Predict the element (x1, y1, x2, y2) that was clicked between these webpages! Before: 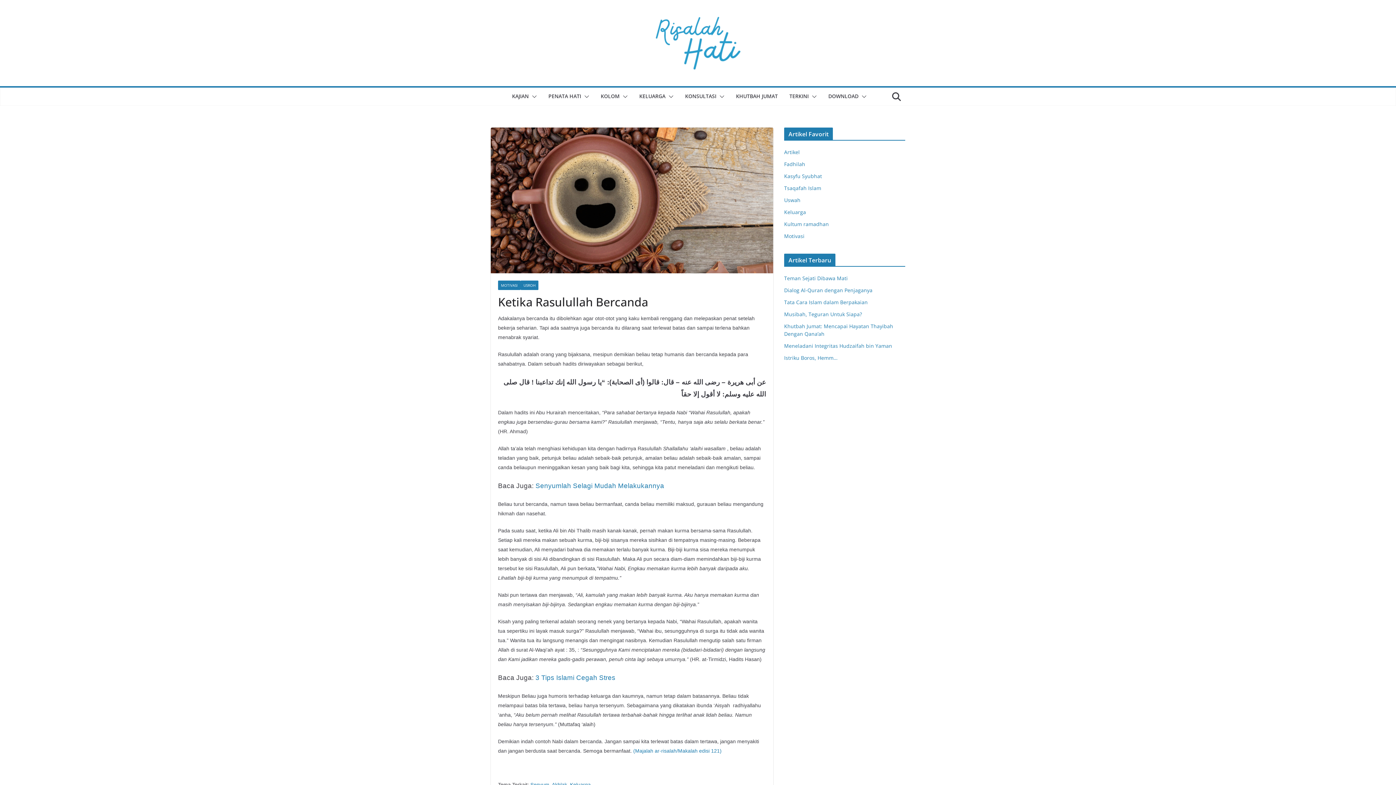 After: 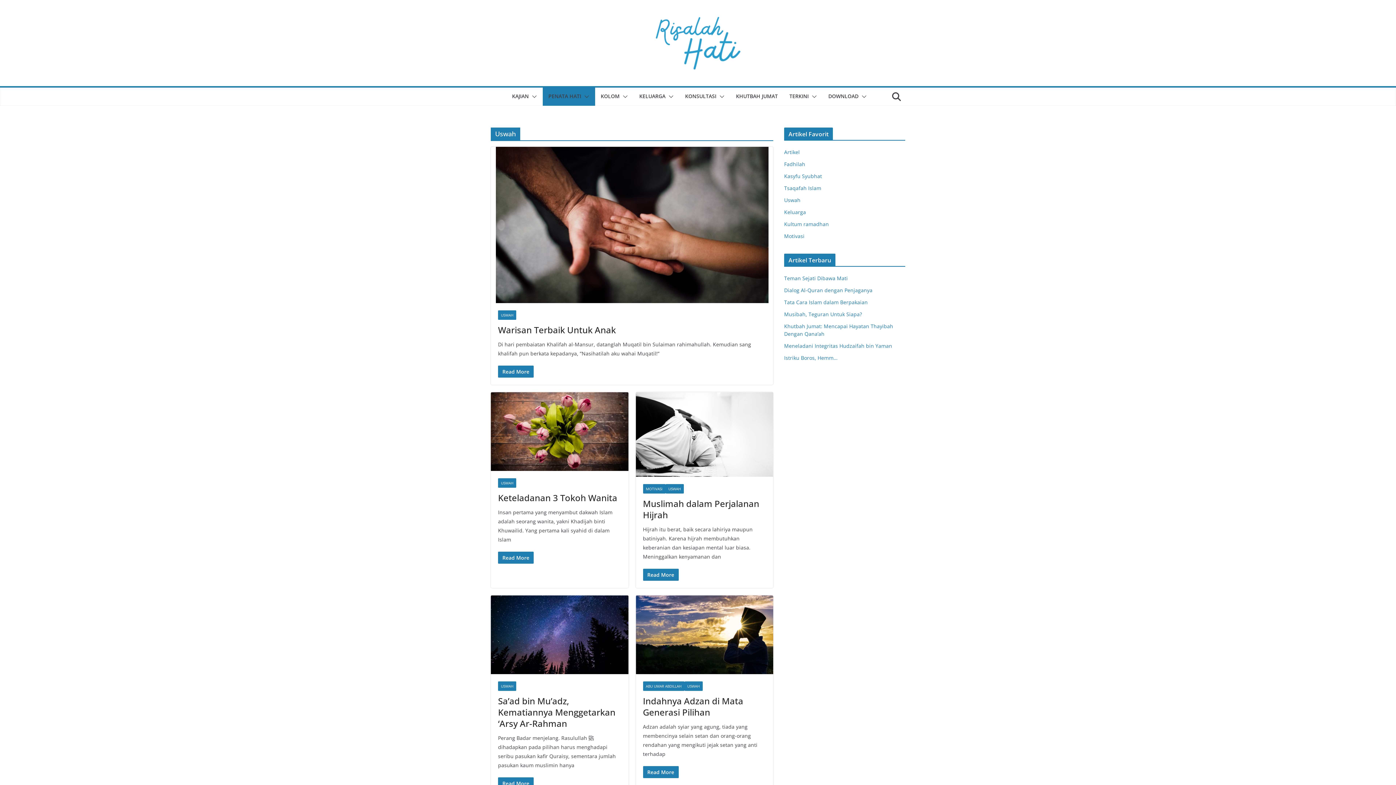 Action: bbox: (784, 196, 800, 203) label: Uswah